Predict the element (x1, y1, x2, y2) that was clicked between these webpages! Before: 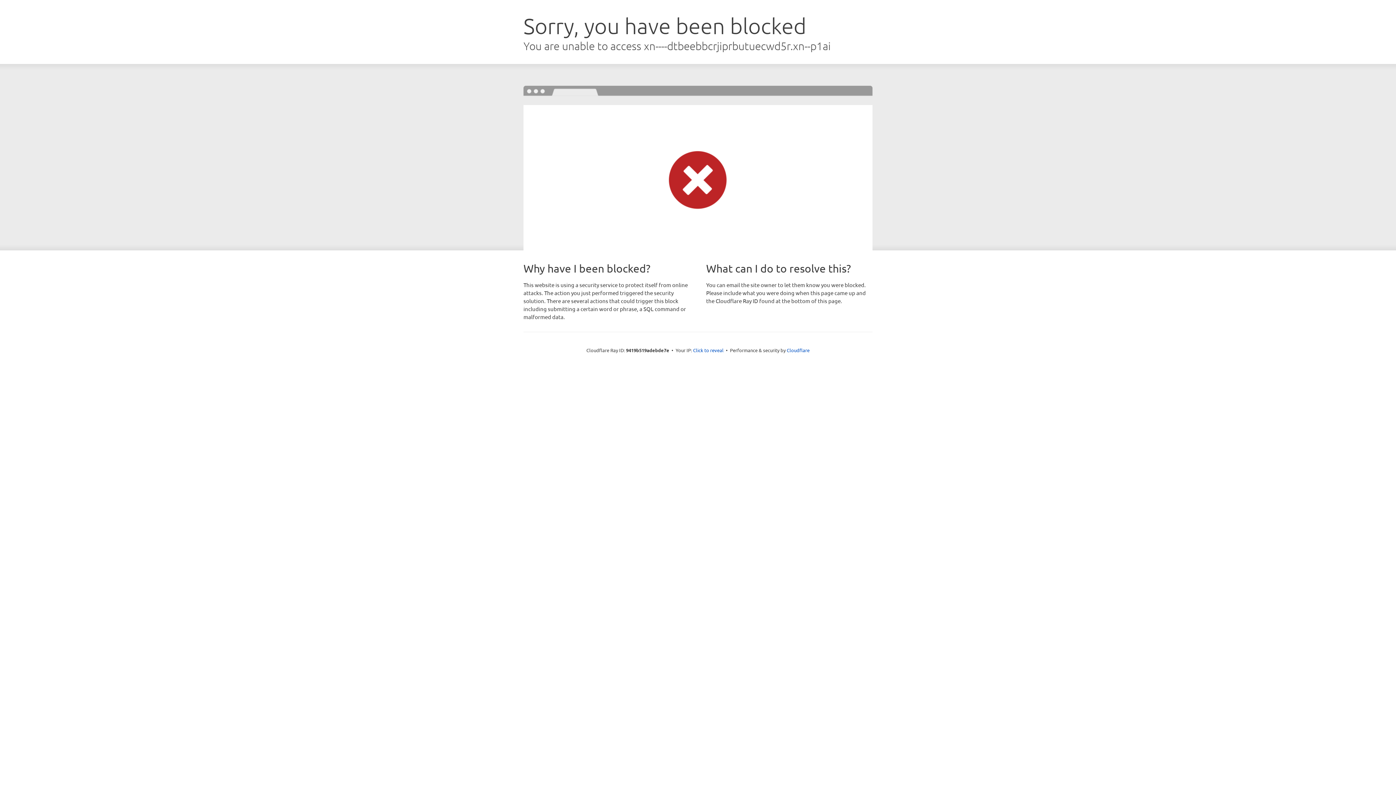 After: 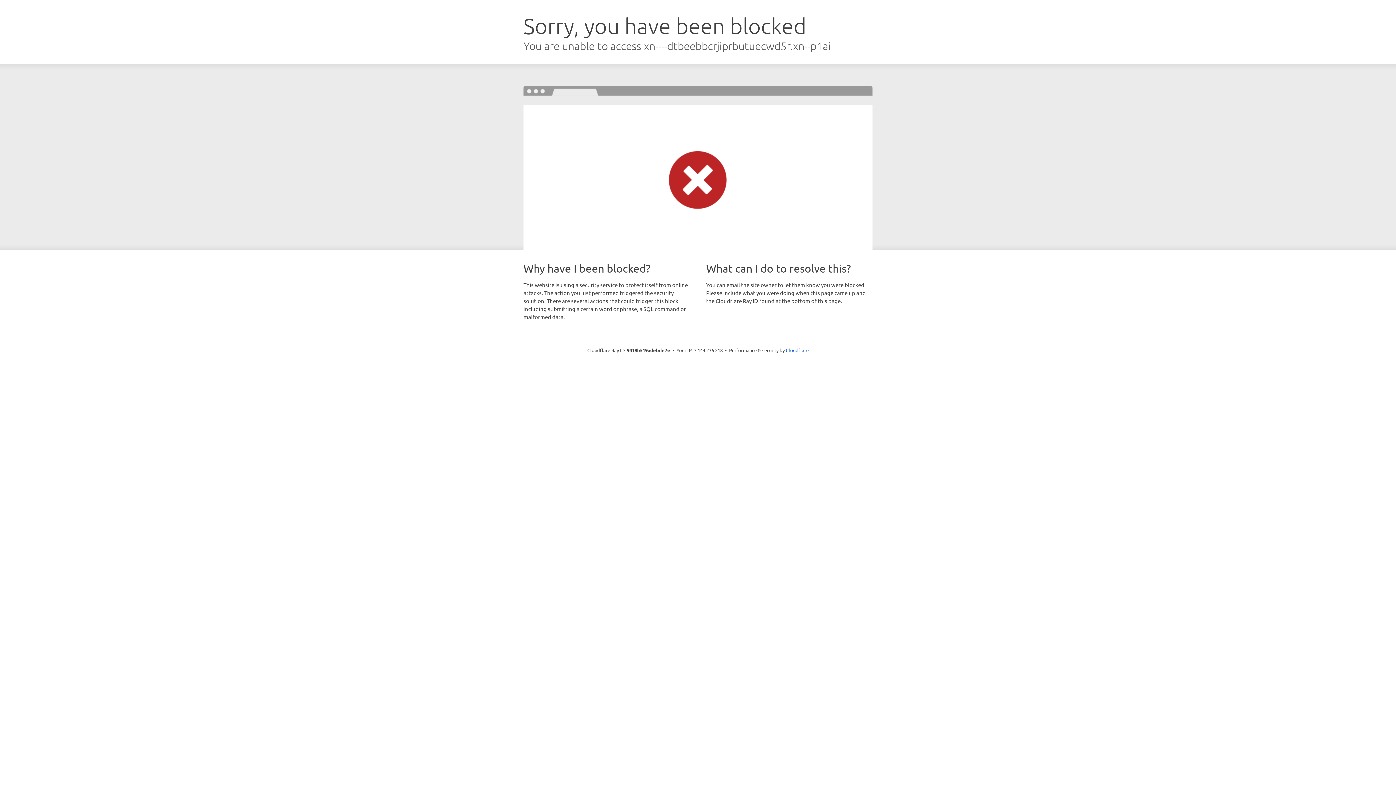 Action: bbox: (693, 346, 723, 353) label: Click to reveal